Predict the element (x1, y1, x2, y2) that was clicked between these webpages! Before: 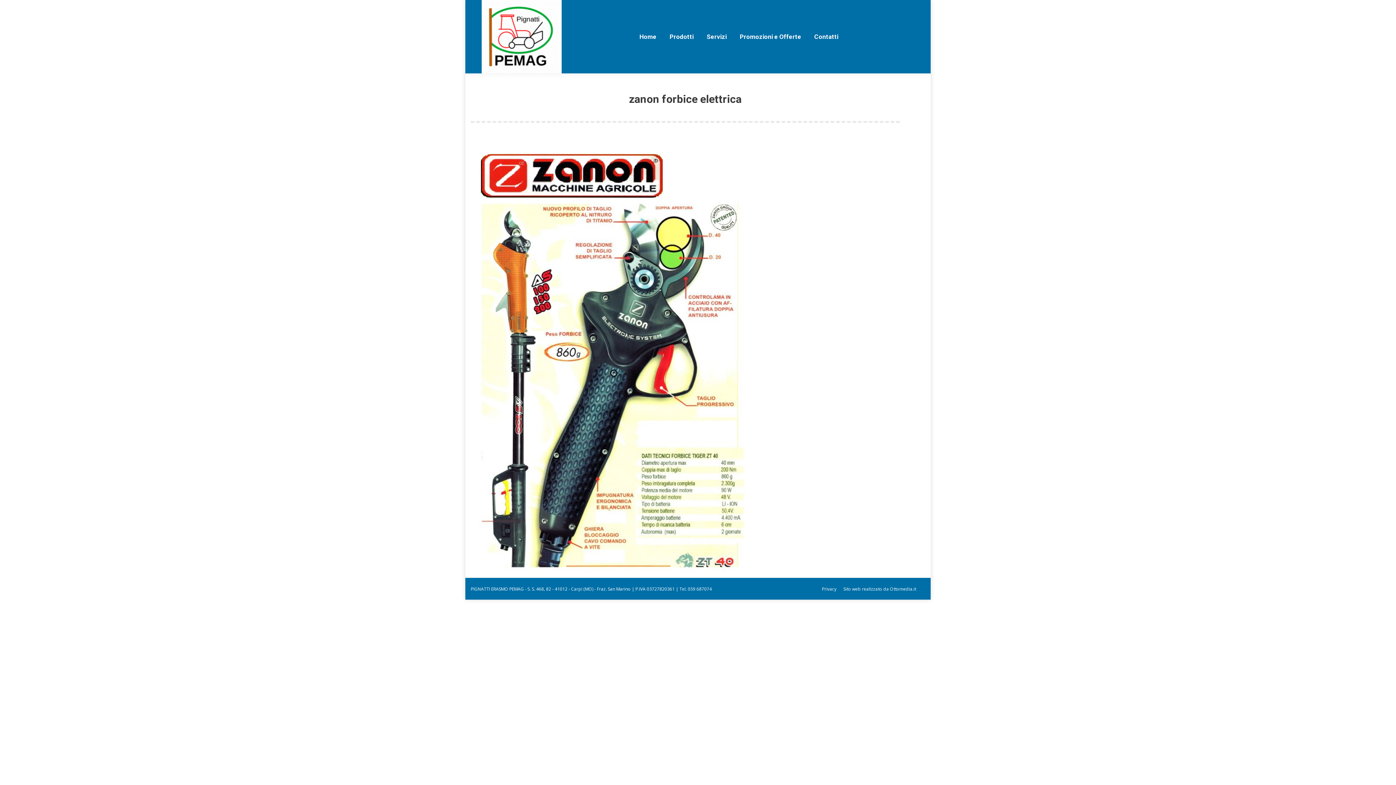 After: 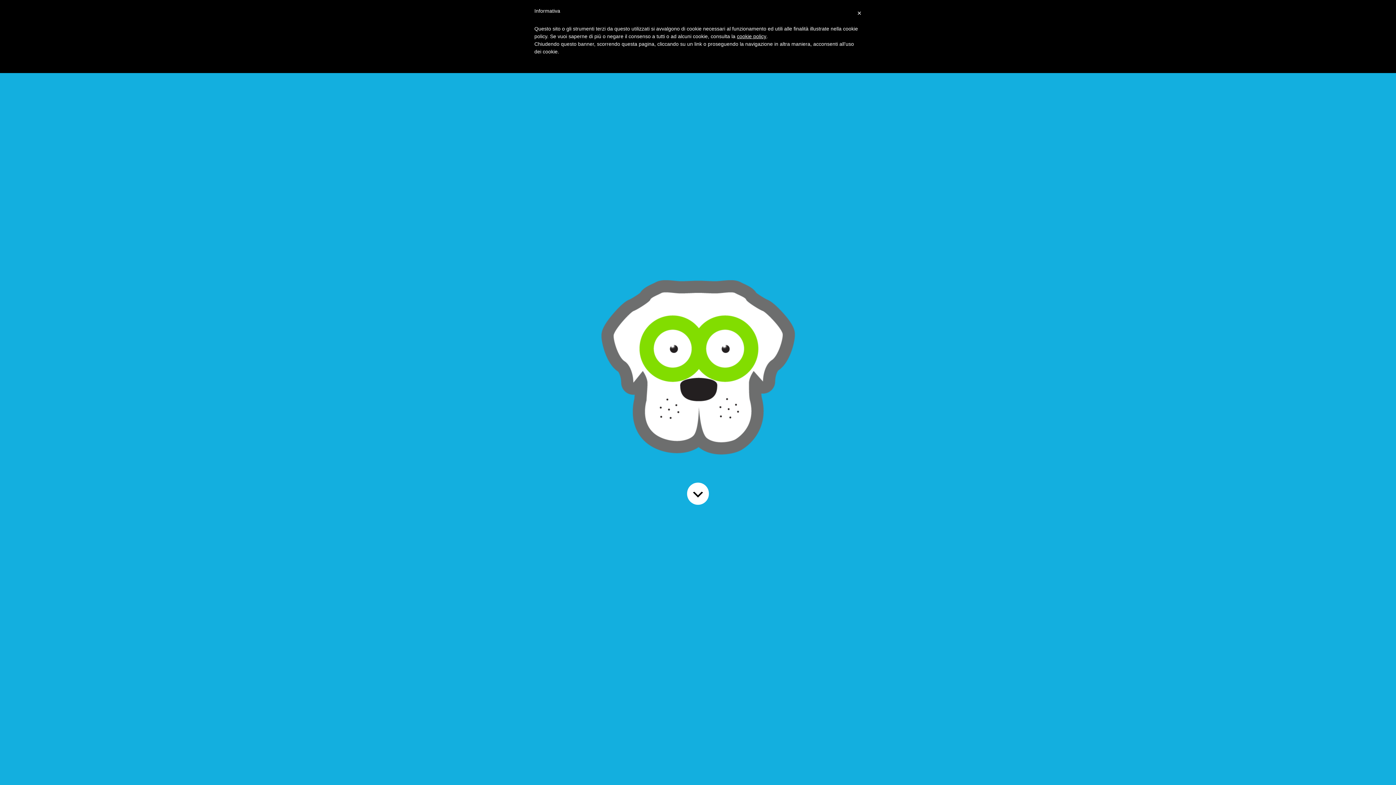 Action: label: Sito web realizzato da Ottomedia.it bbox: (843, 585, 916, 592)